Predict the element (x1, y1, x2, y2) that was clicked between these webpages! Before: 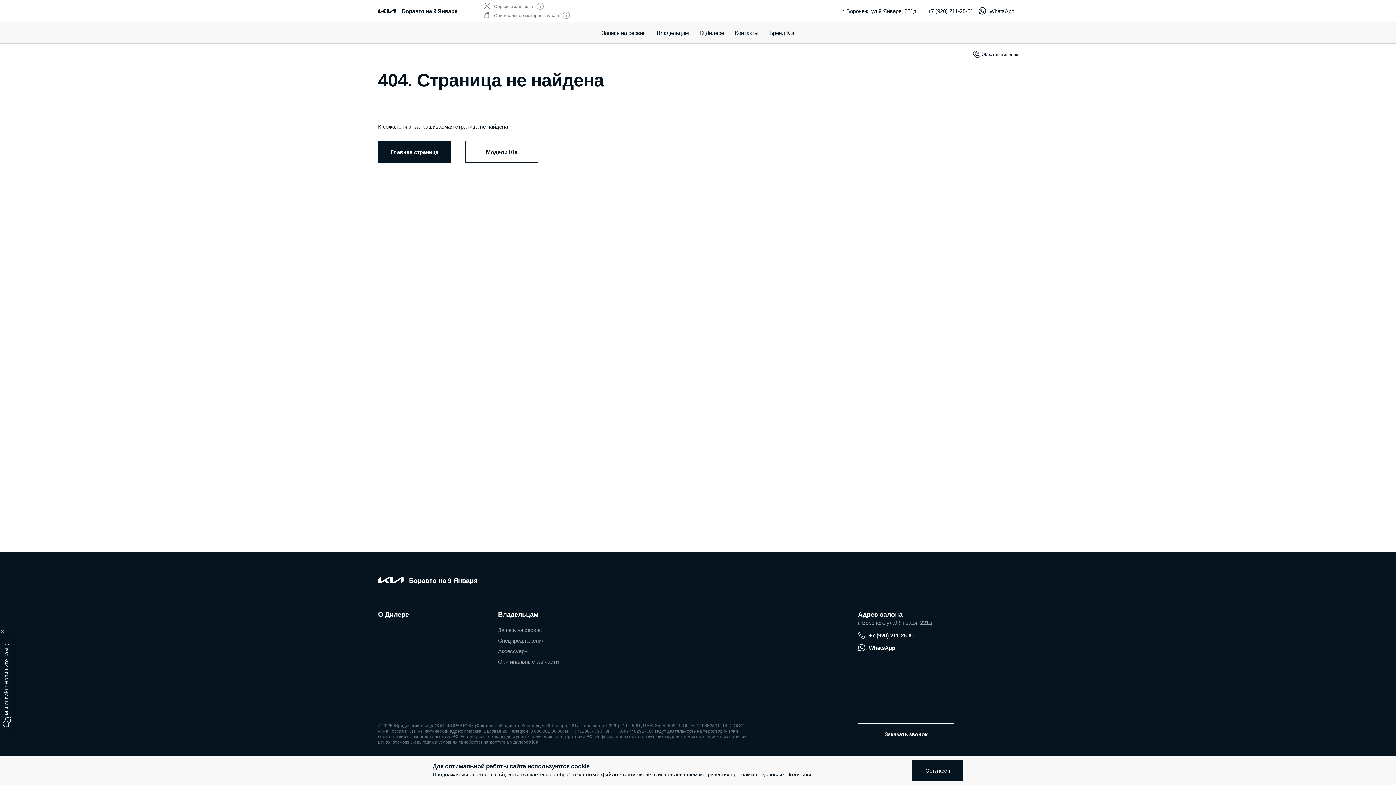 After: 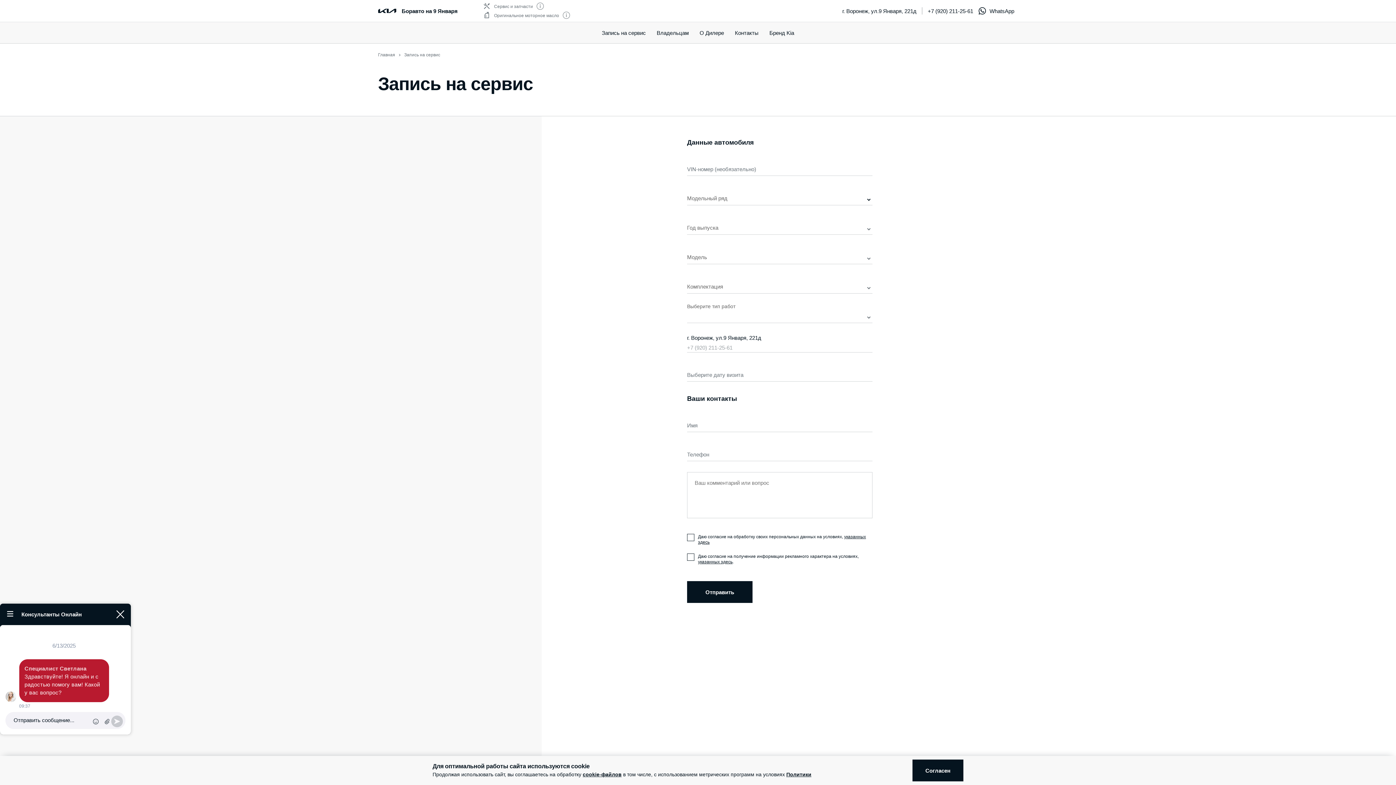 Action: label: Запись на сервис bbox: (498, 627, 542, 633)